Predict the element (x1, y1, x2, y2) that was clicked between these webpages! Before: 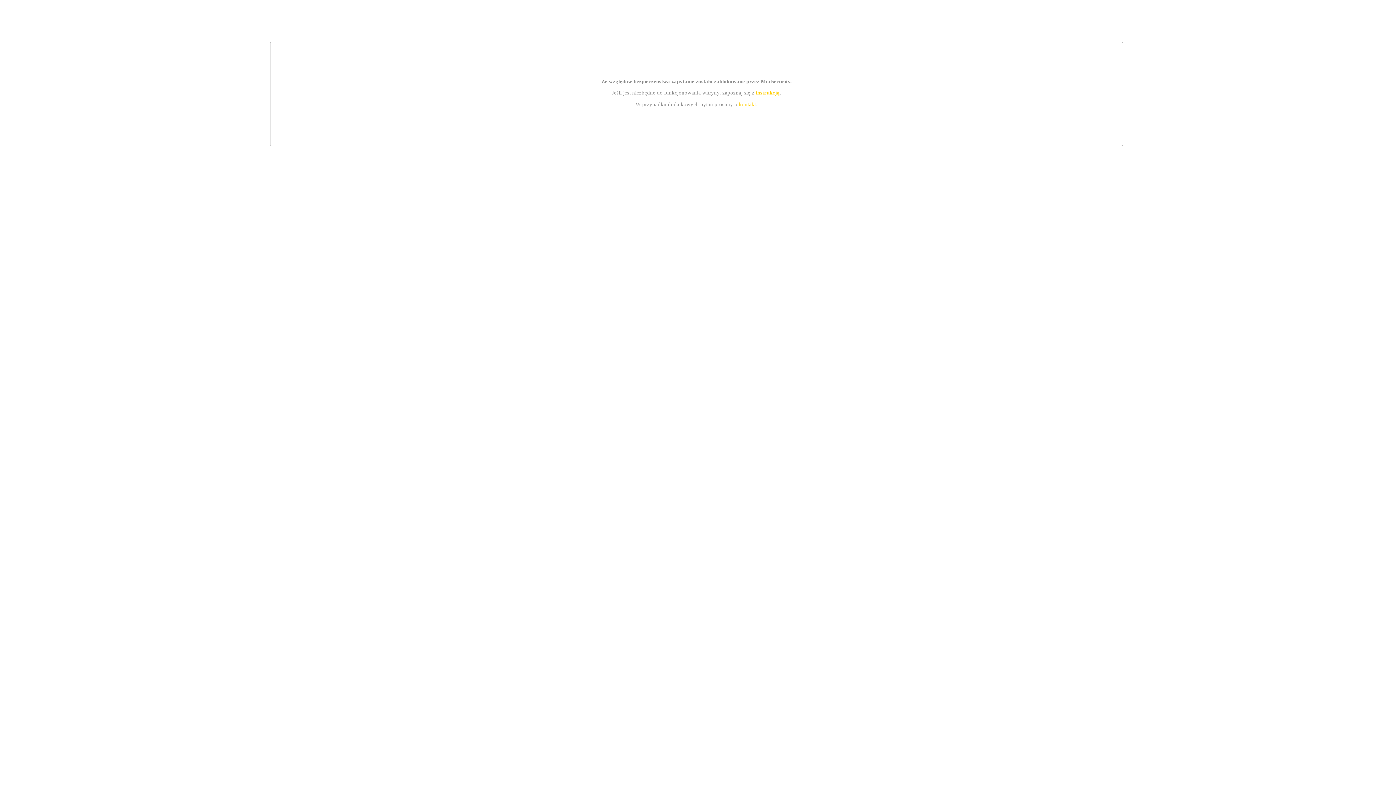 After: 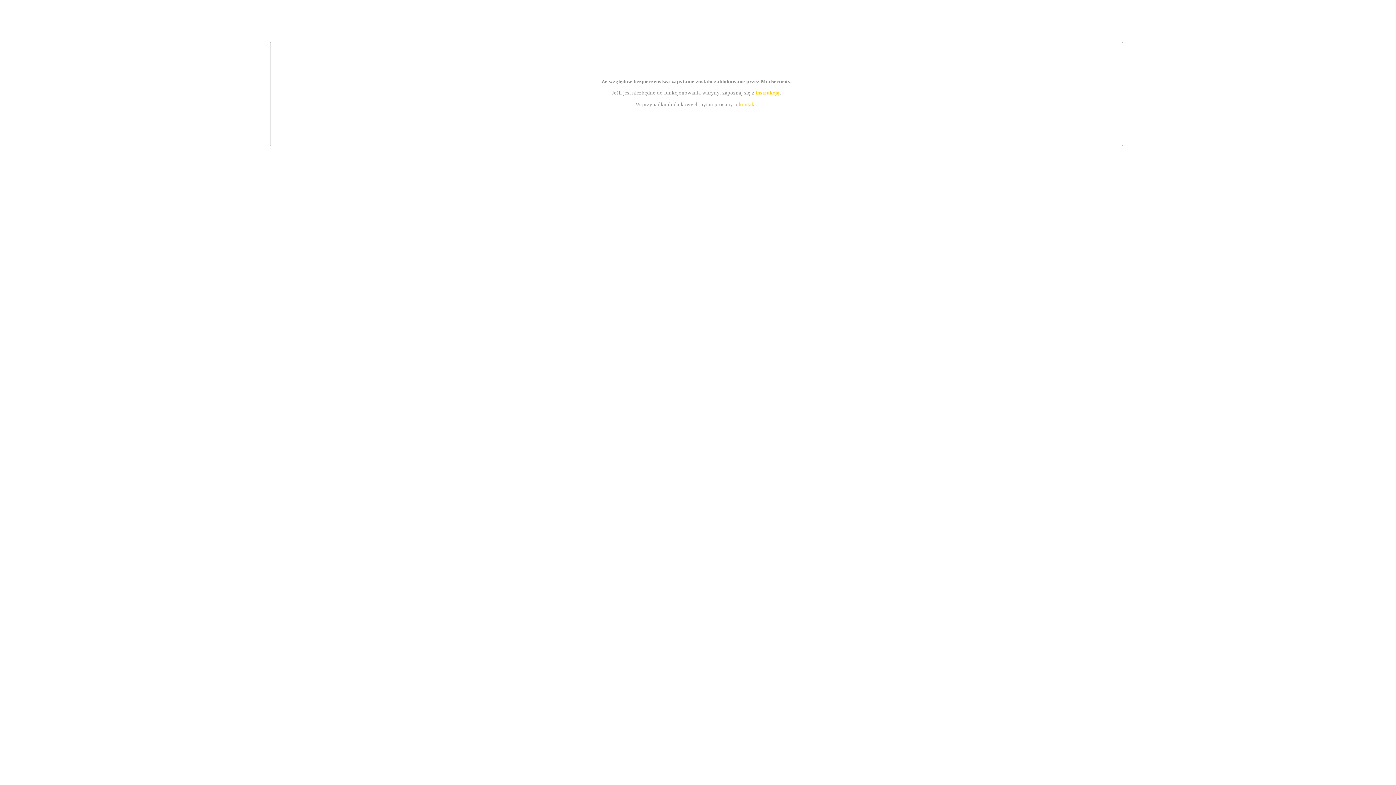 Action: bbox: (755, 89, 779, 95) label: instrukcją